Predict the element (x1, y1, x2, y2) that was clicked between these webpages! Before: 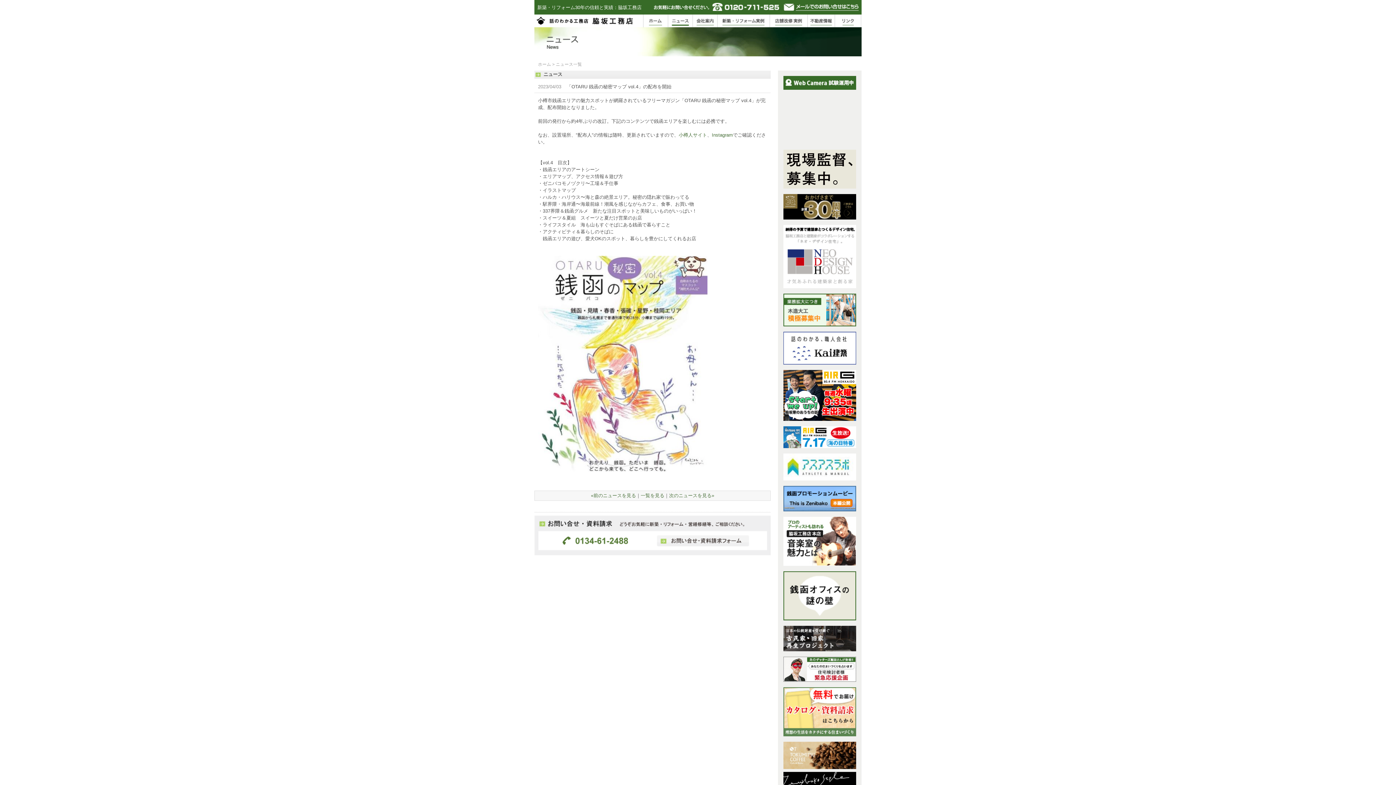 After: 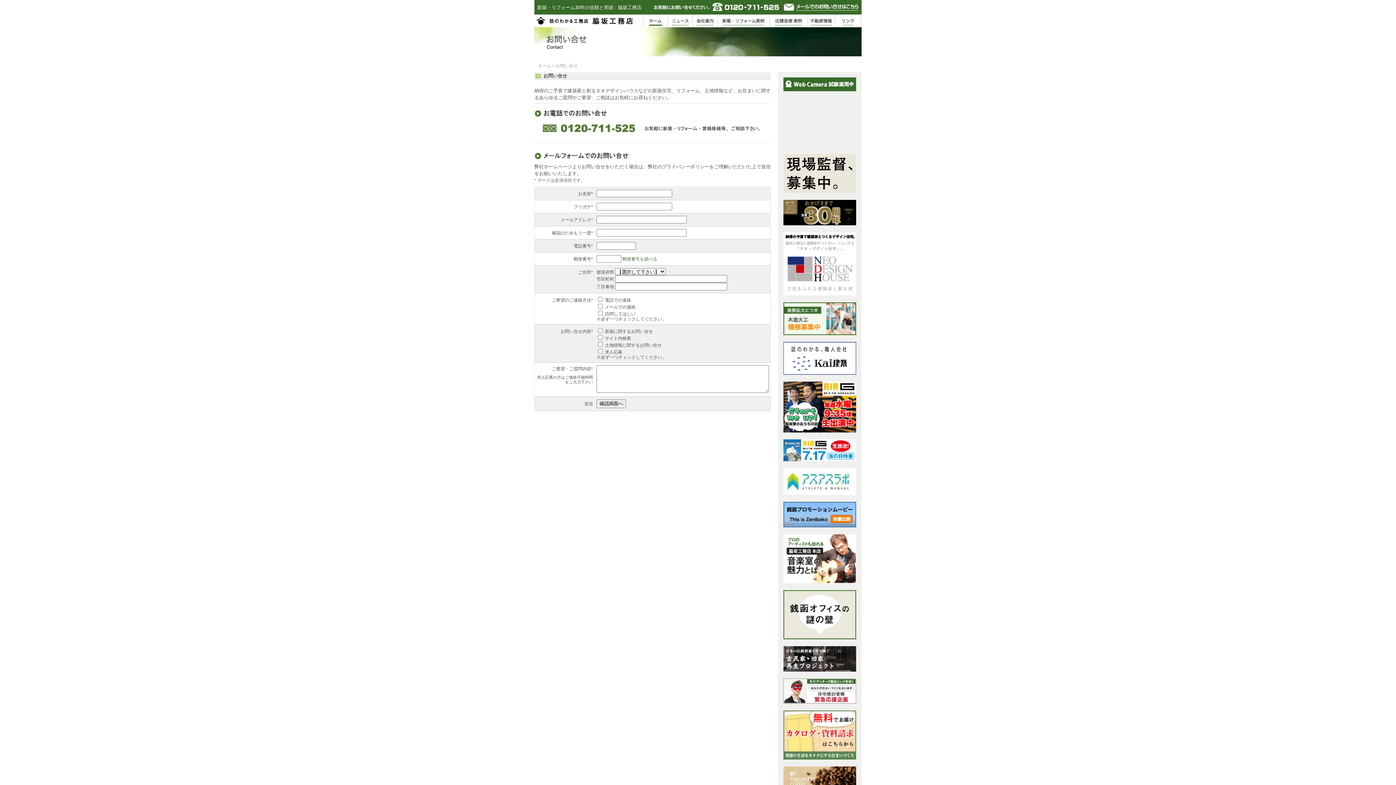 Action: bbox: (534, 551, 770, 556)